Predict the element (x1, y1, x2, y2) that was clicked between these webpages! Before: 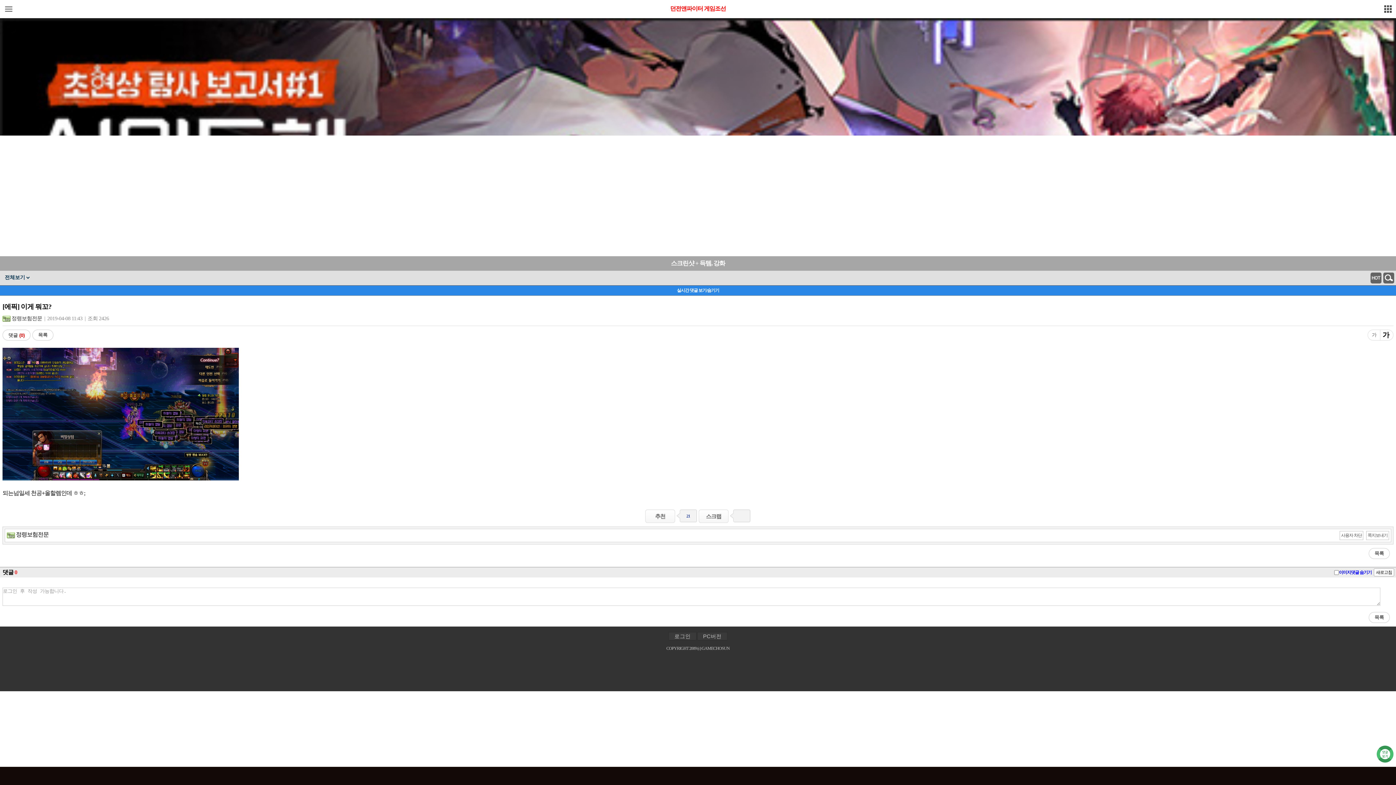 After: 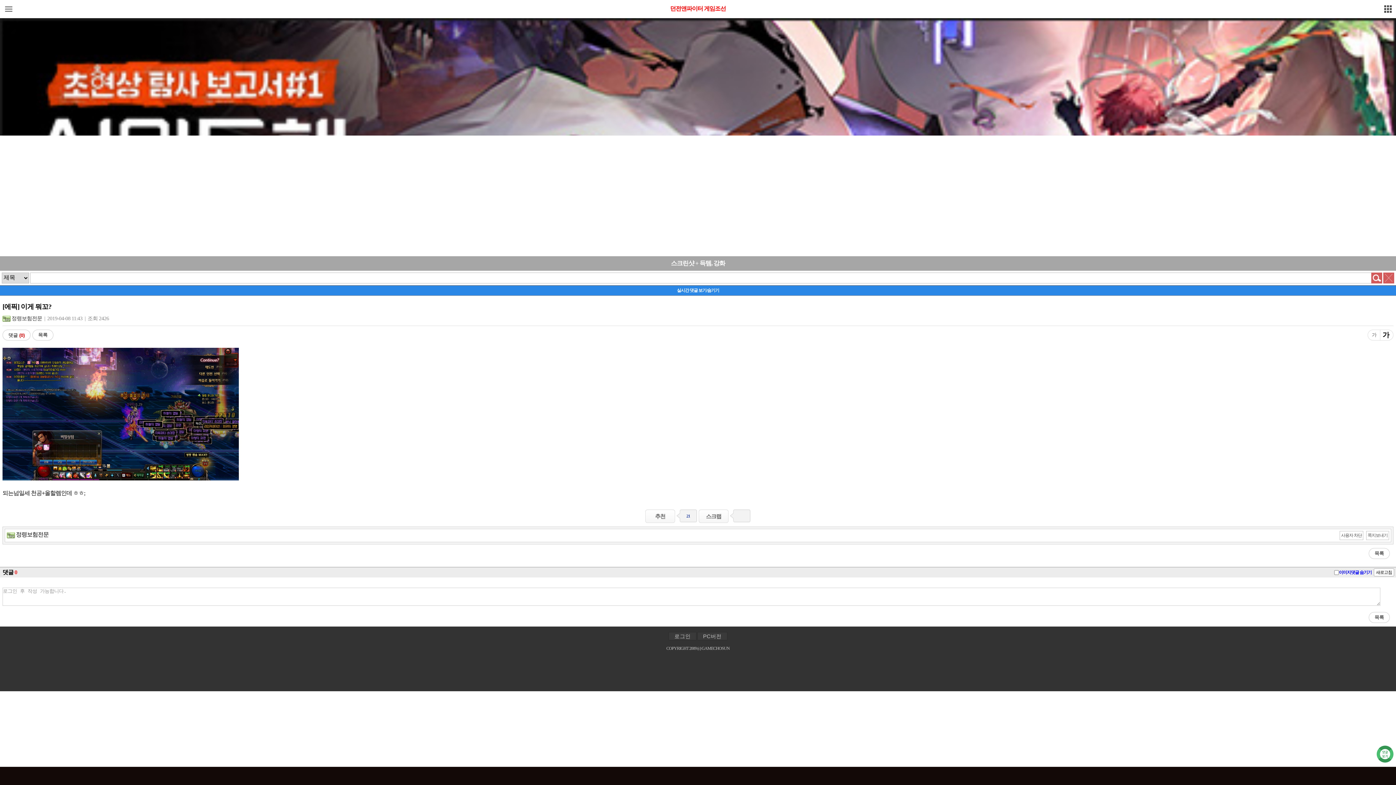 Action: bbox: (1383, 272, 1394, 283)